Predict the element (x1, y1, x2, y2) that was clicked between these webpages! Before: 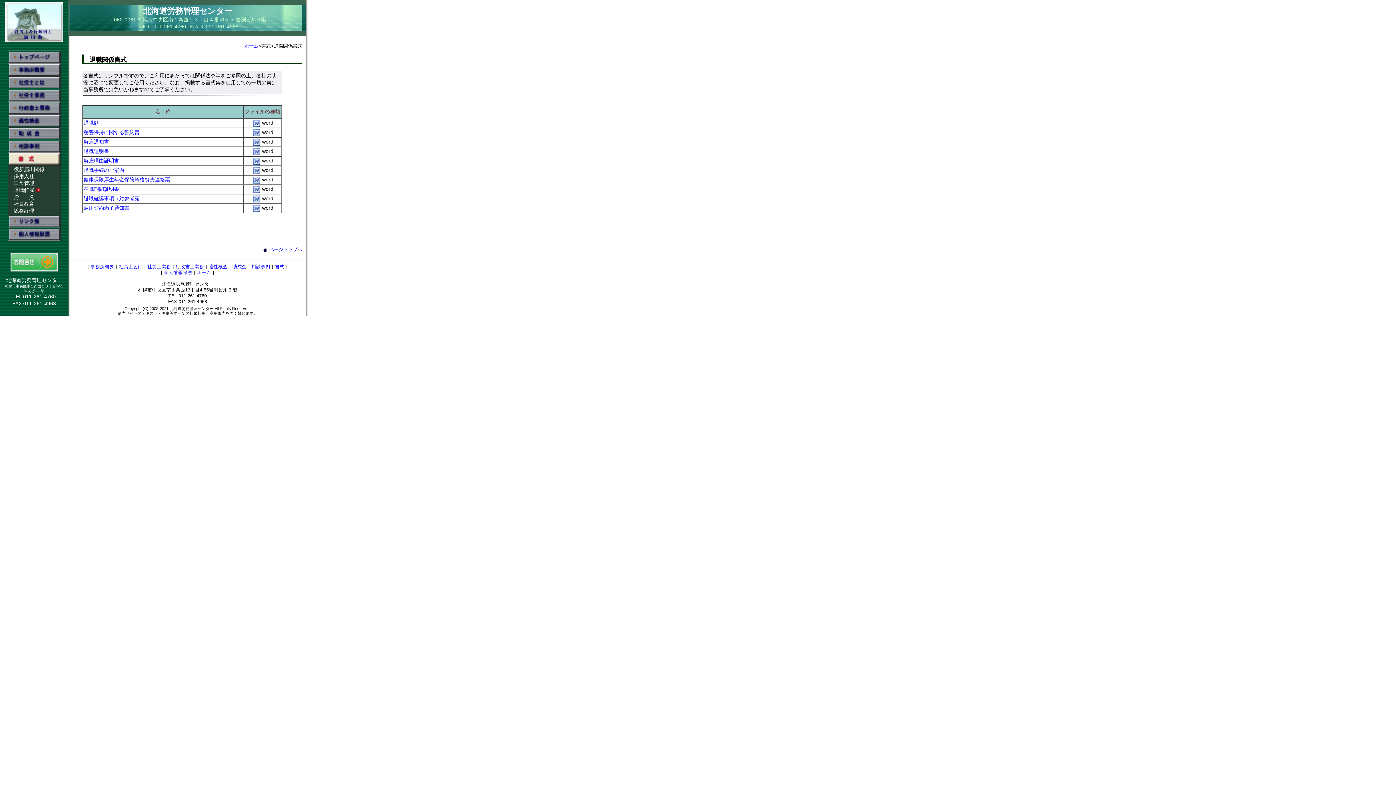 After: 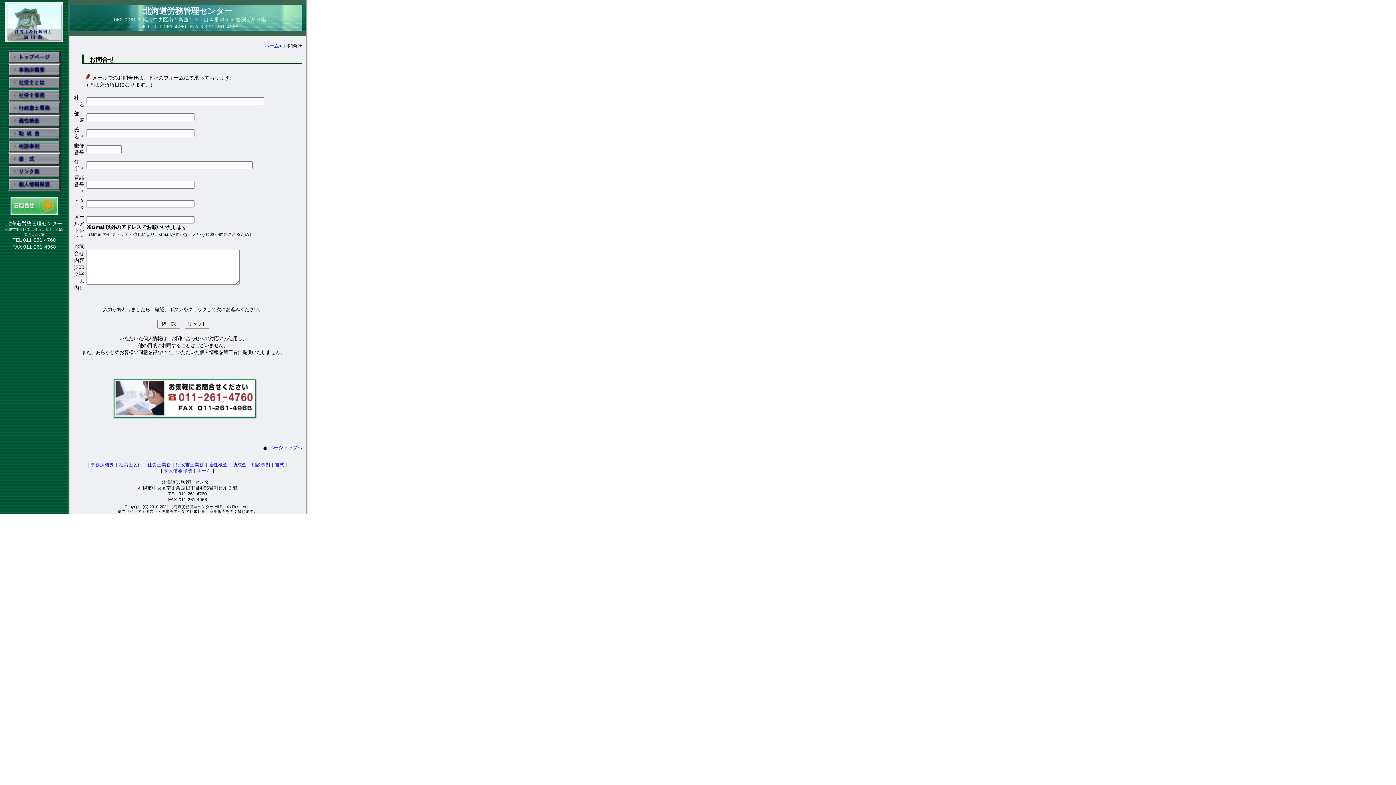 Action: bbox: (10, 272, 57, 278)